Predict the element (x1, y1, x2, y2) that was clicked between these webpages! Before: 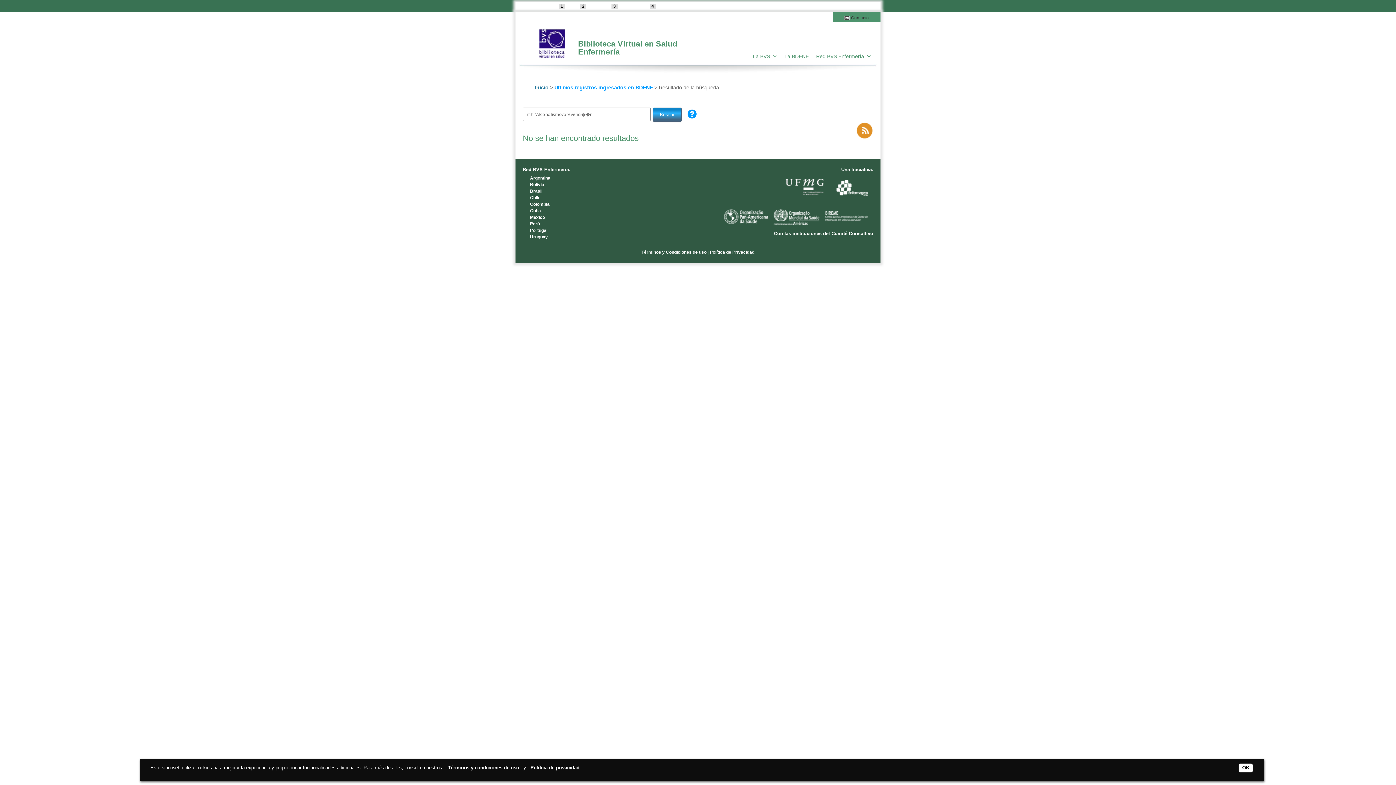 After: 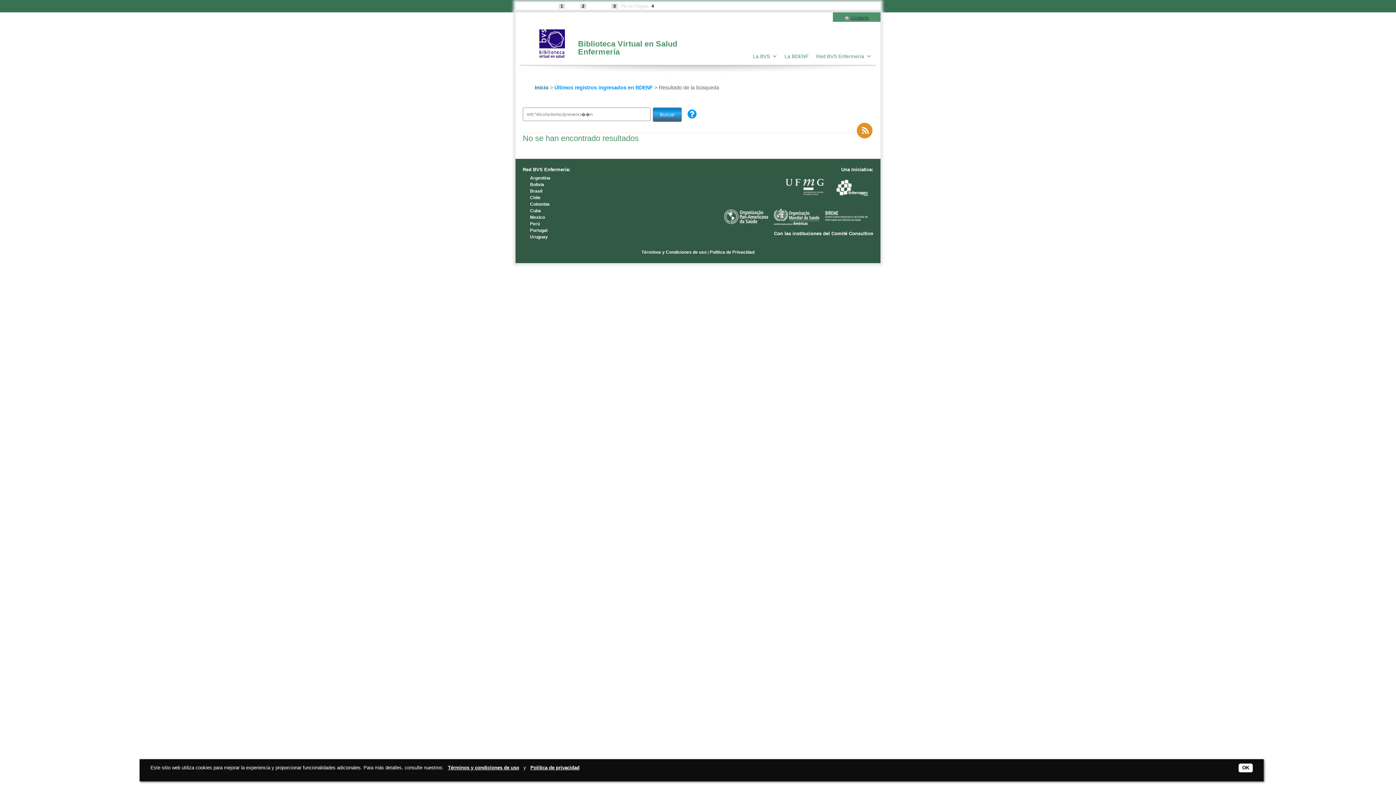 Action: label: Pie de Página 4 bbox: (620, 3, 656, 8)